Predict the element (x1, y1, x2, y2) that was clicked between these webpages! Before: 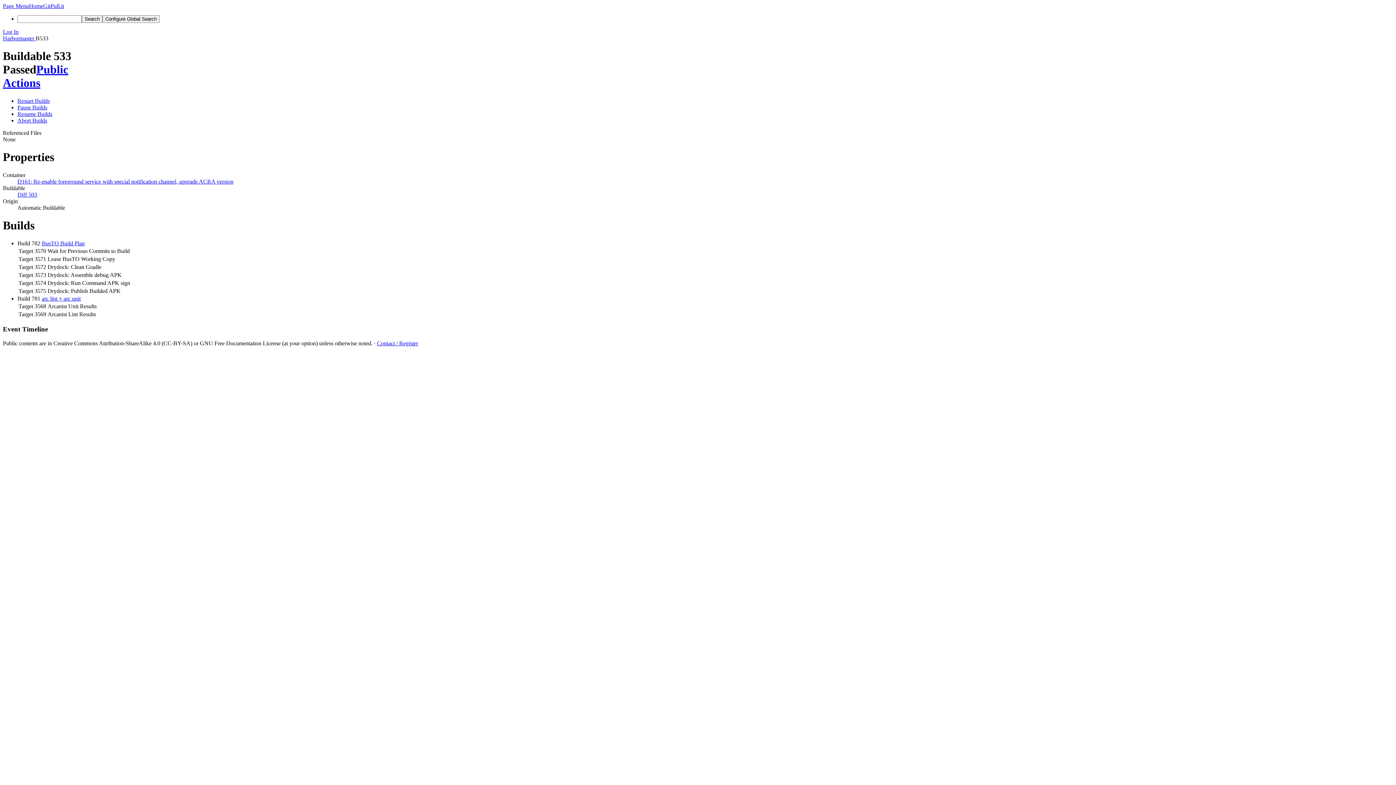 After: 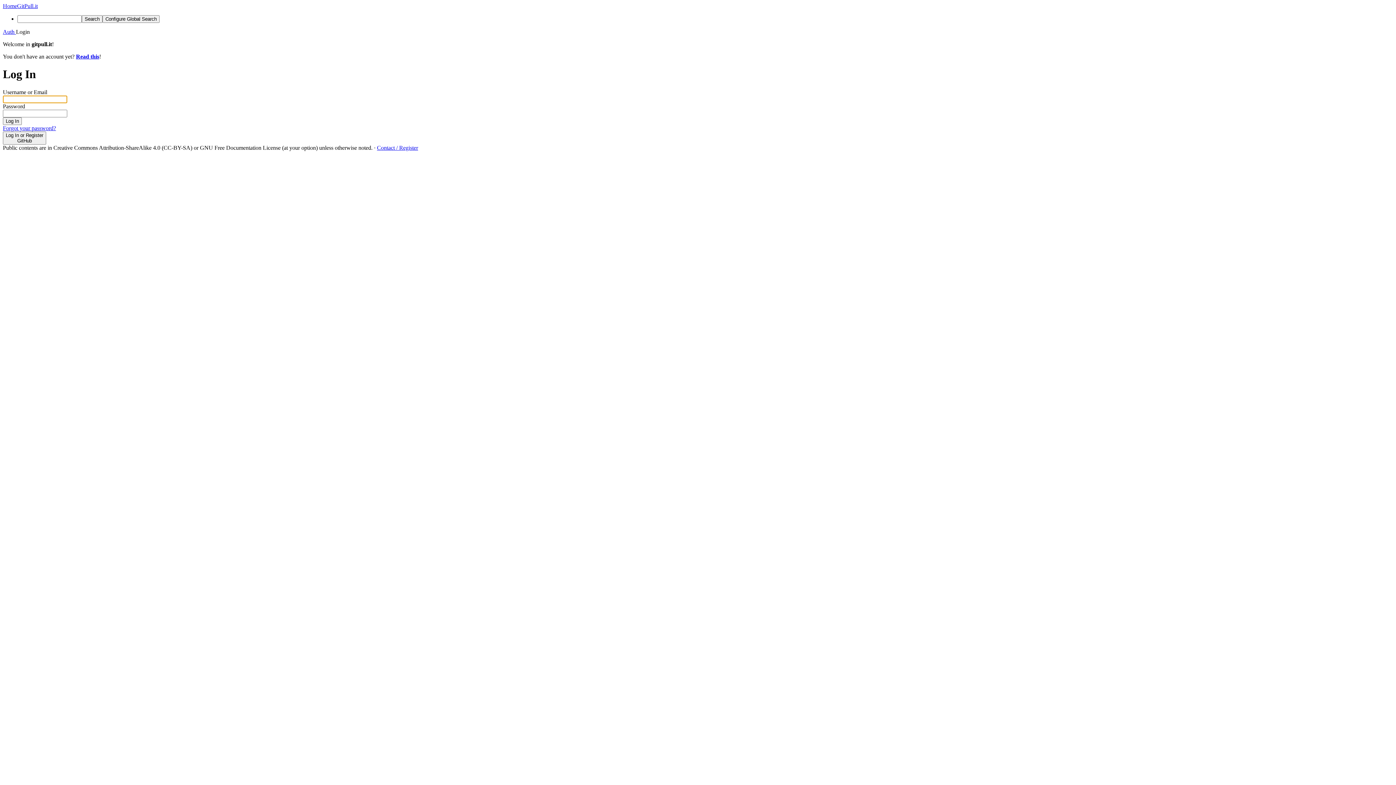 Action: bbox: (2, 28, 1393, 35) label: Log In